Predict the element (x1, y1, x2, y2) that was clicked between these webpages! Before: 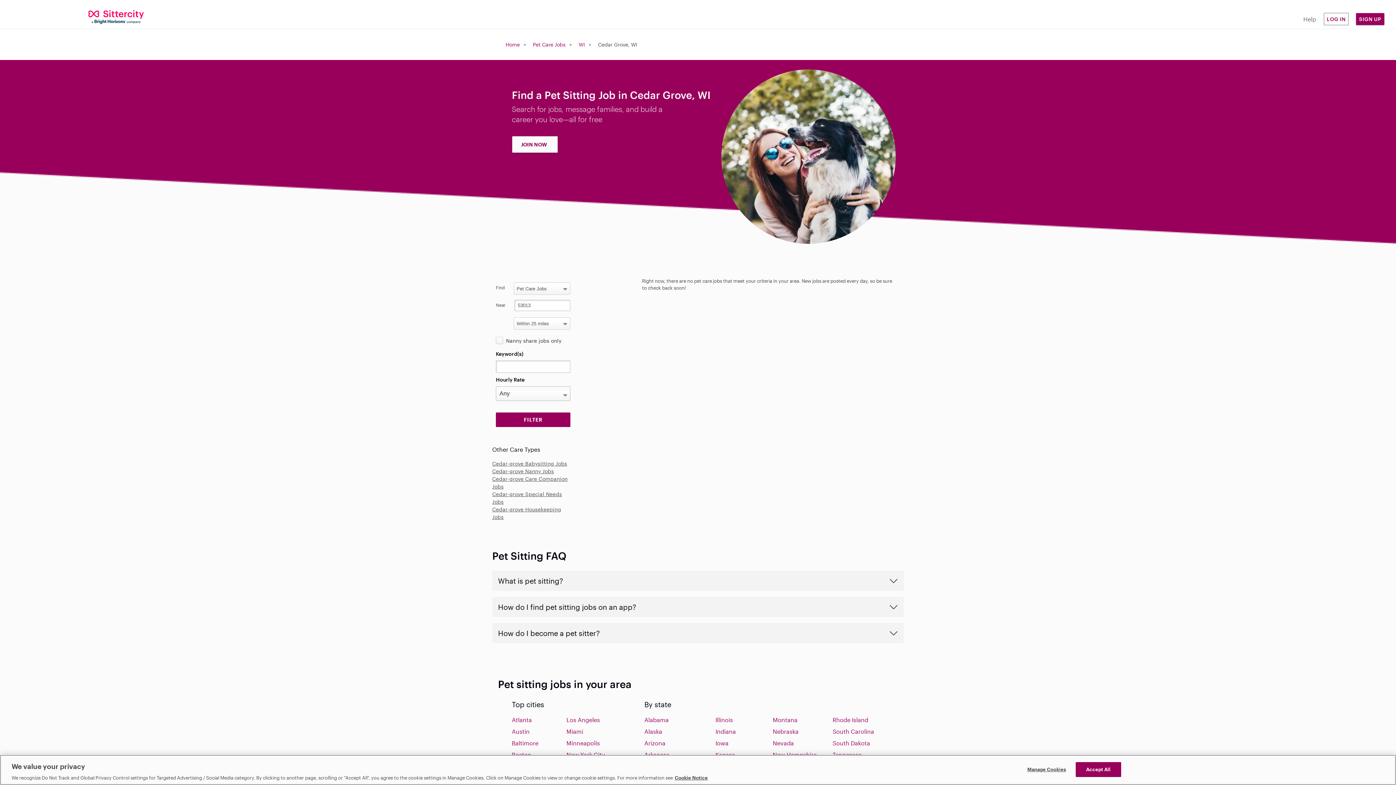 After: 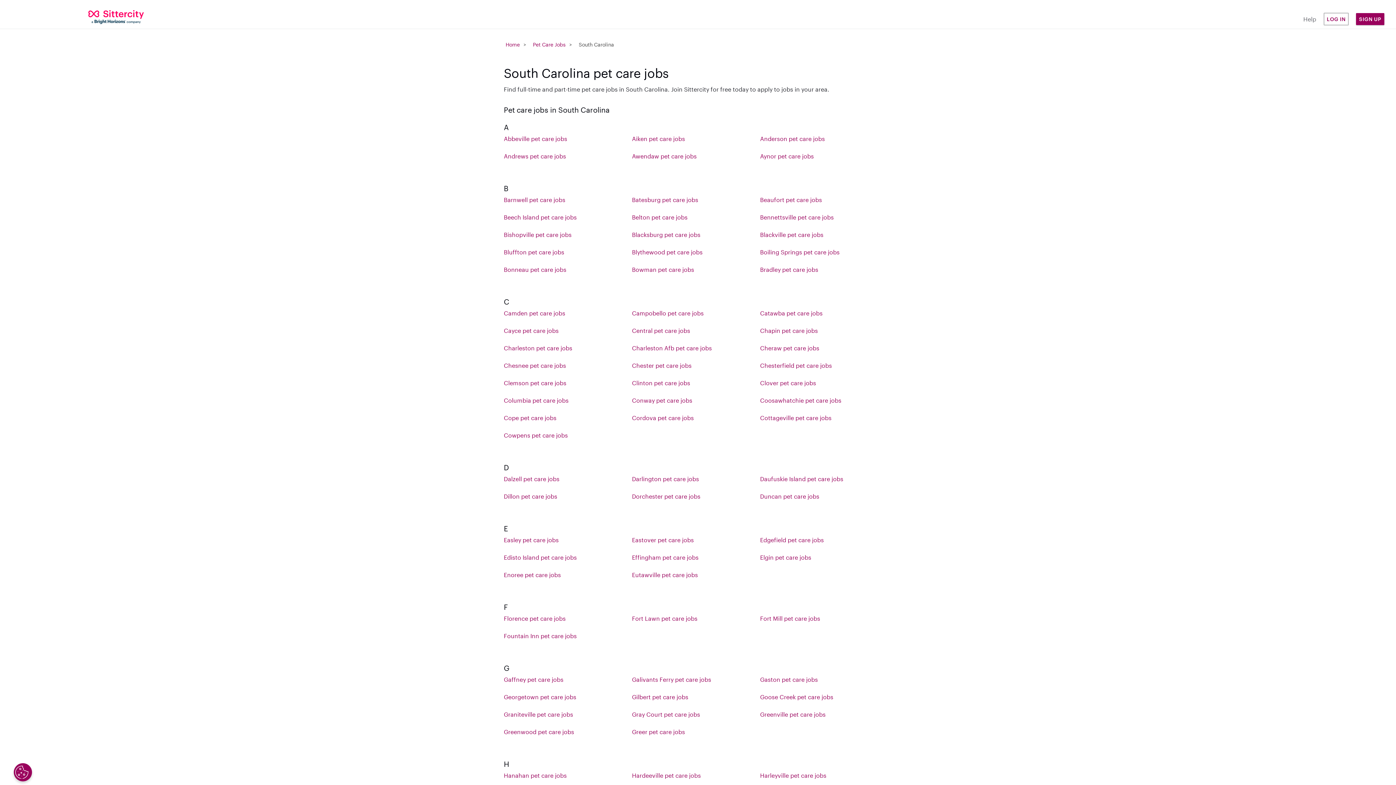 Action: bbox: (832, 728, 874, 735) label: South Carolina